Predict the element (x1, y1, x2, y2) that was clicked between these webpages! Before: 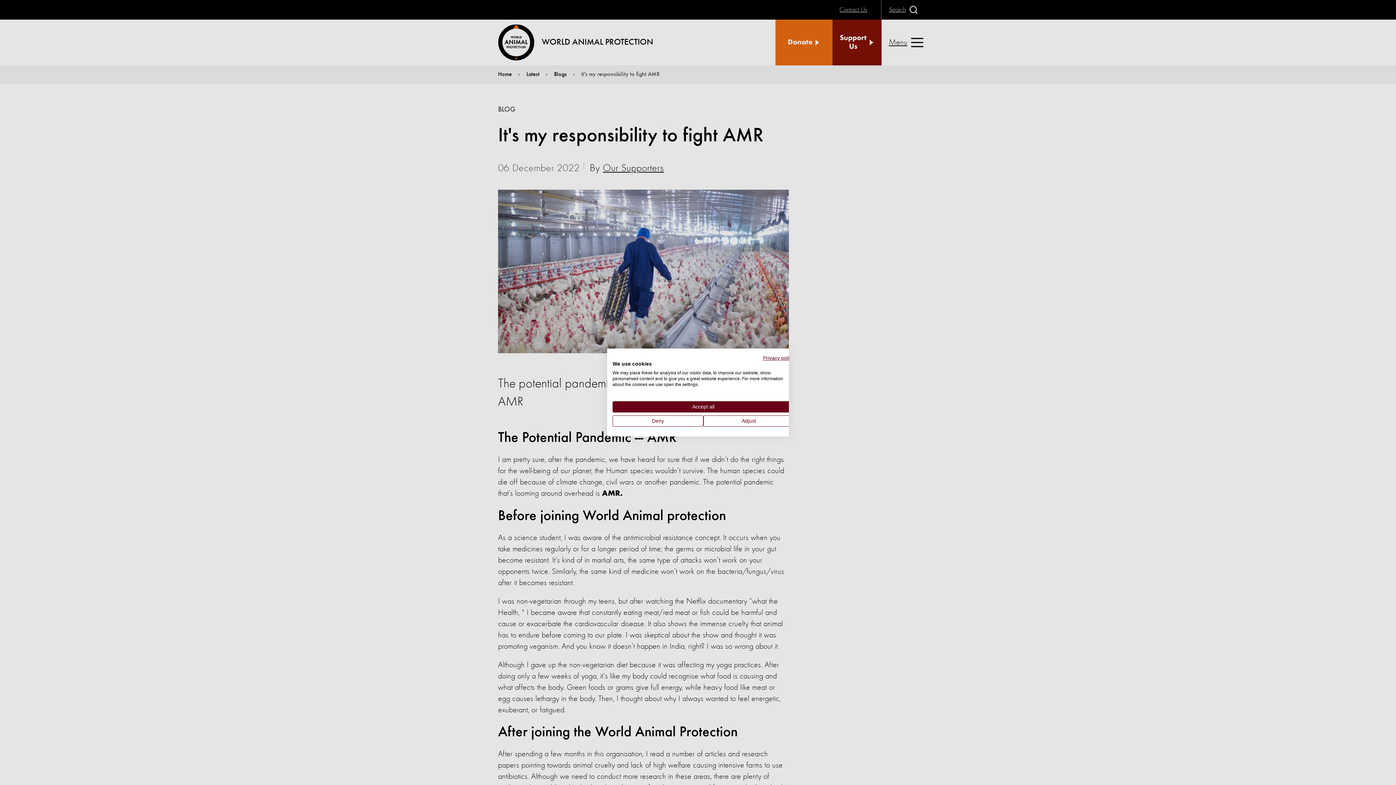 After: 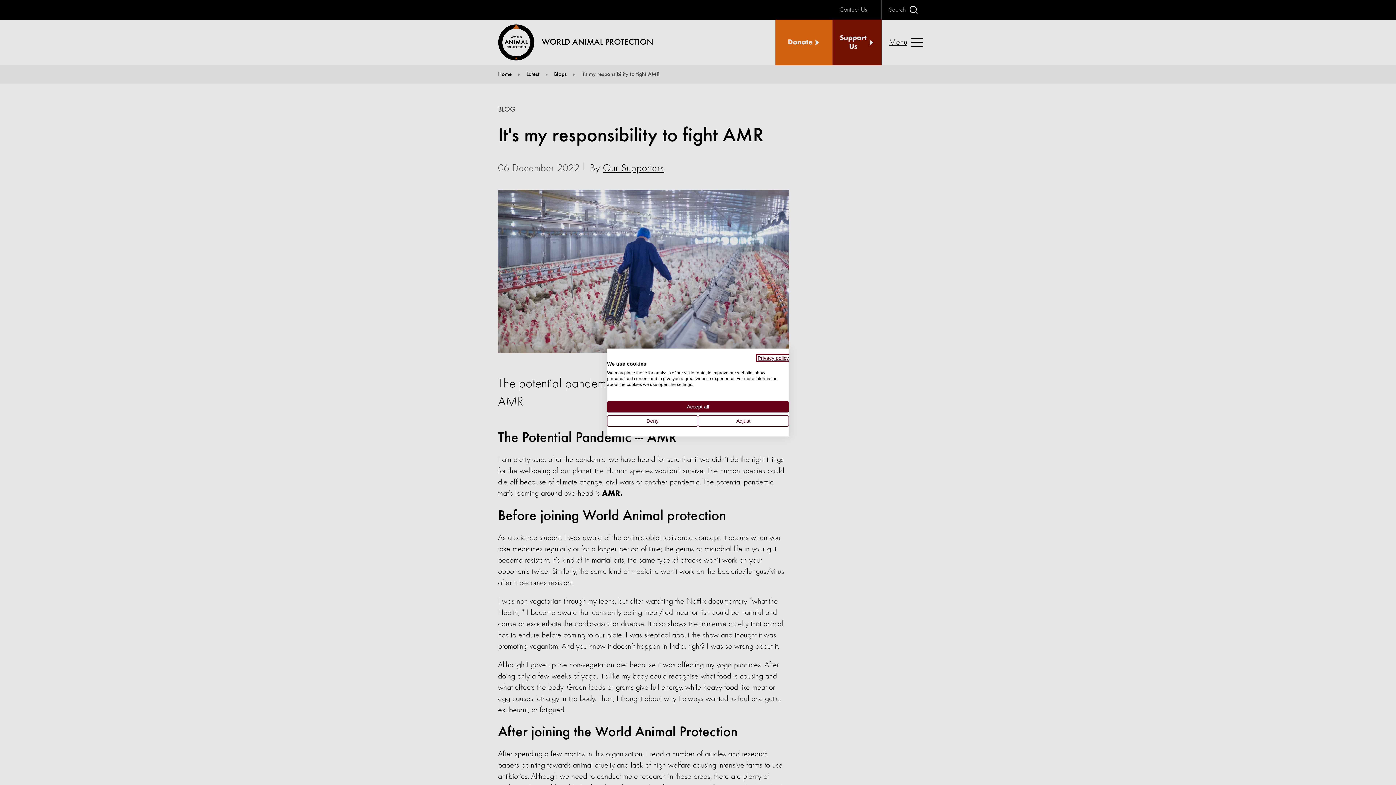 Action: bbox: (763, 355, 794, 361) label: Privacy Policy. External link. Opens in a new tab or window.